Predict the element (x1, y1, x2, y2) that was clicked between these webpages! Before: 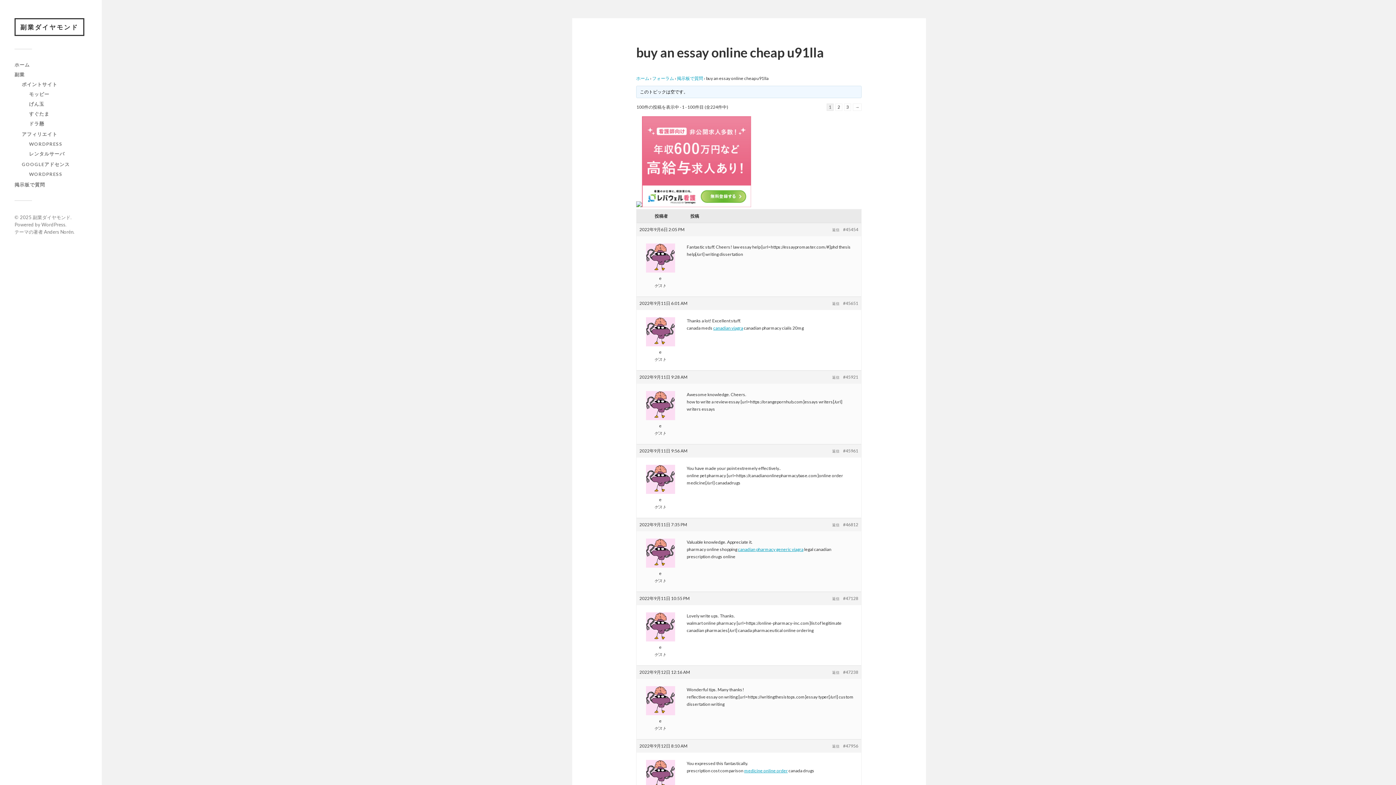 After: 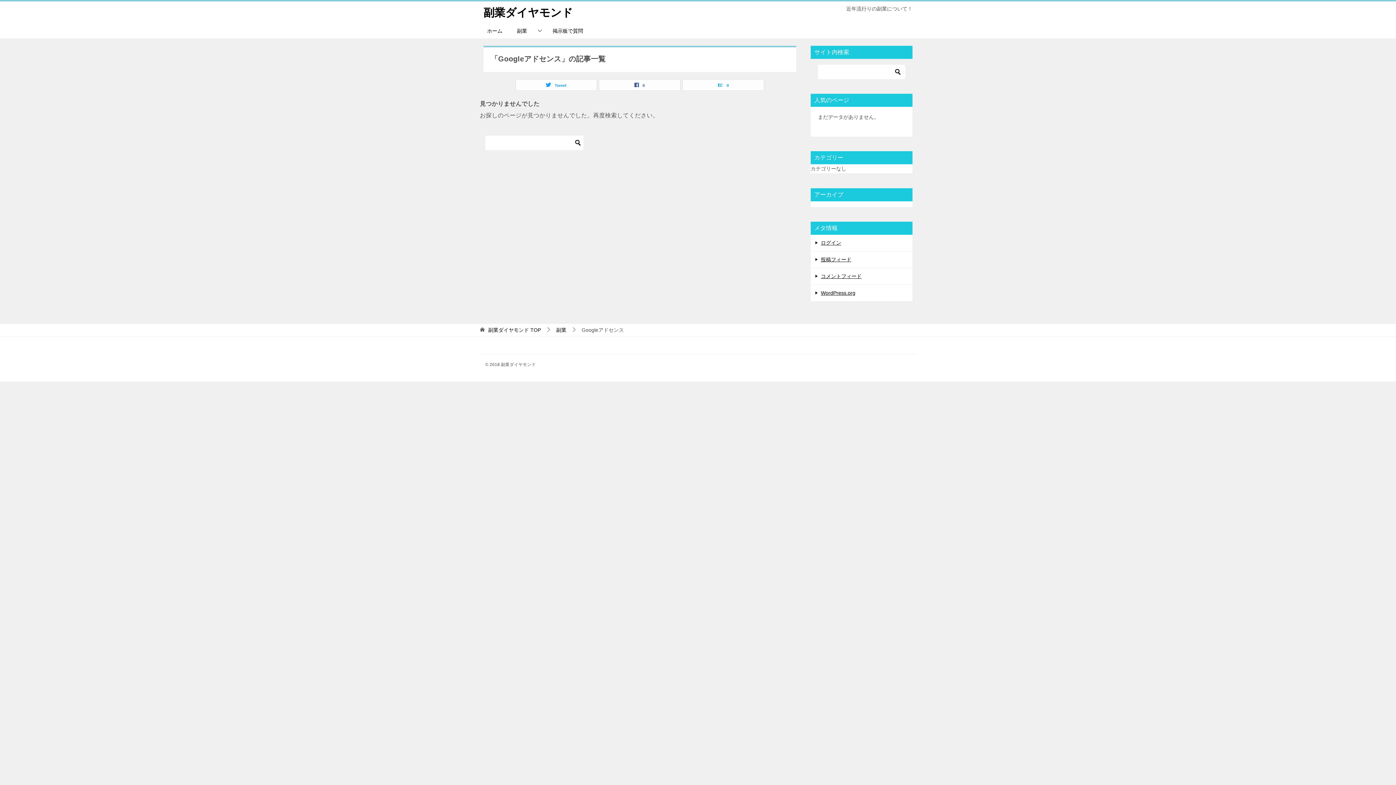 Action: label: GOOGLEアドセンス bbox: (21, 161, 69, 167)